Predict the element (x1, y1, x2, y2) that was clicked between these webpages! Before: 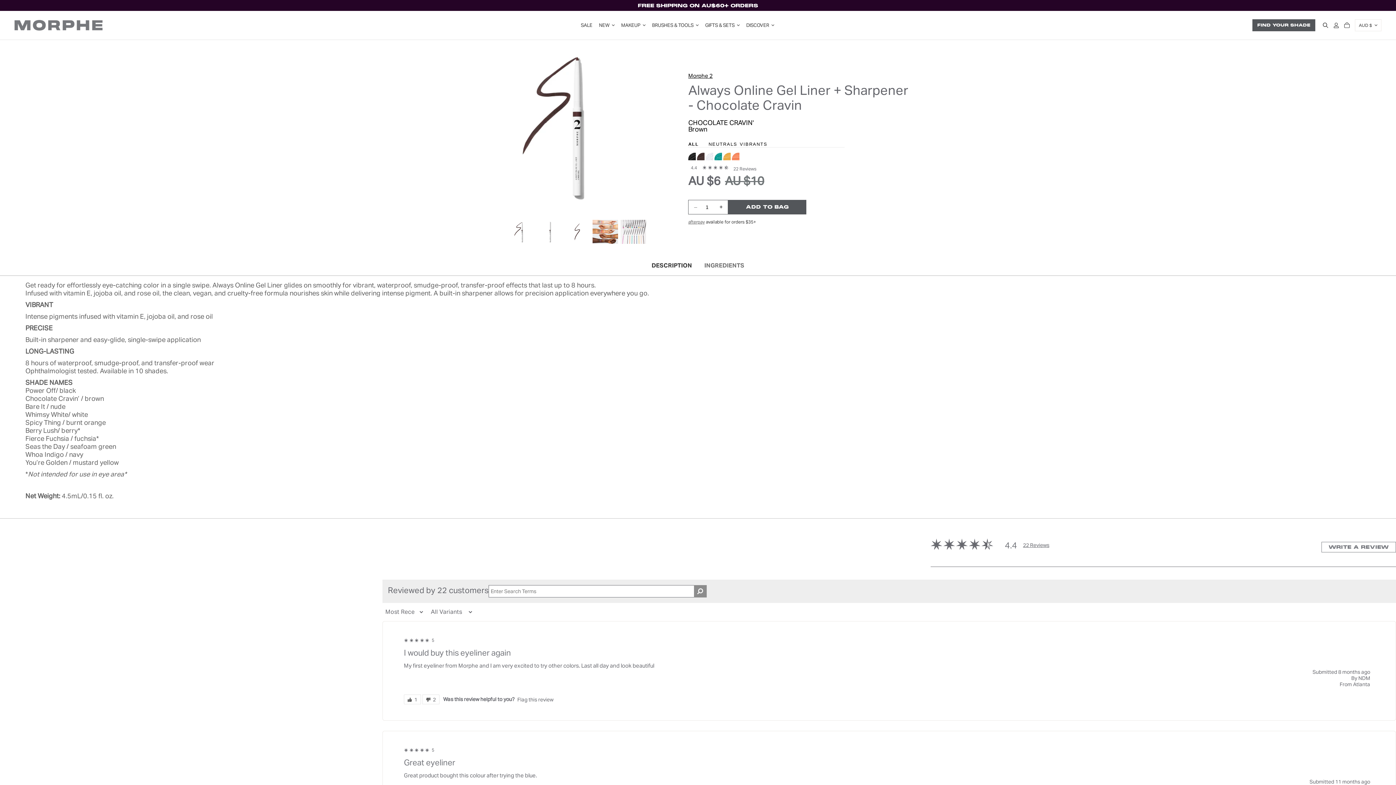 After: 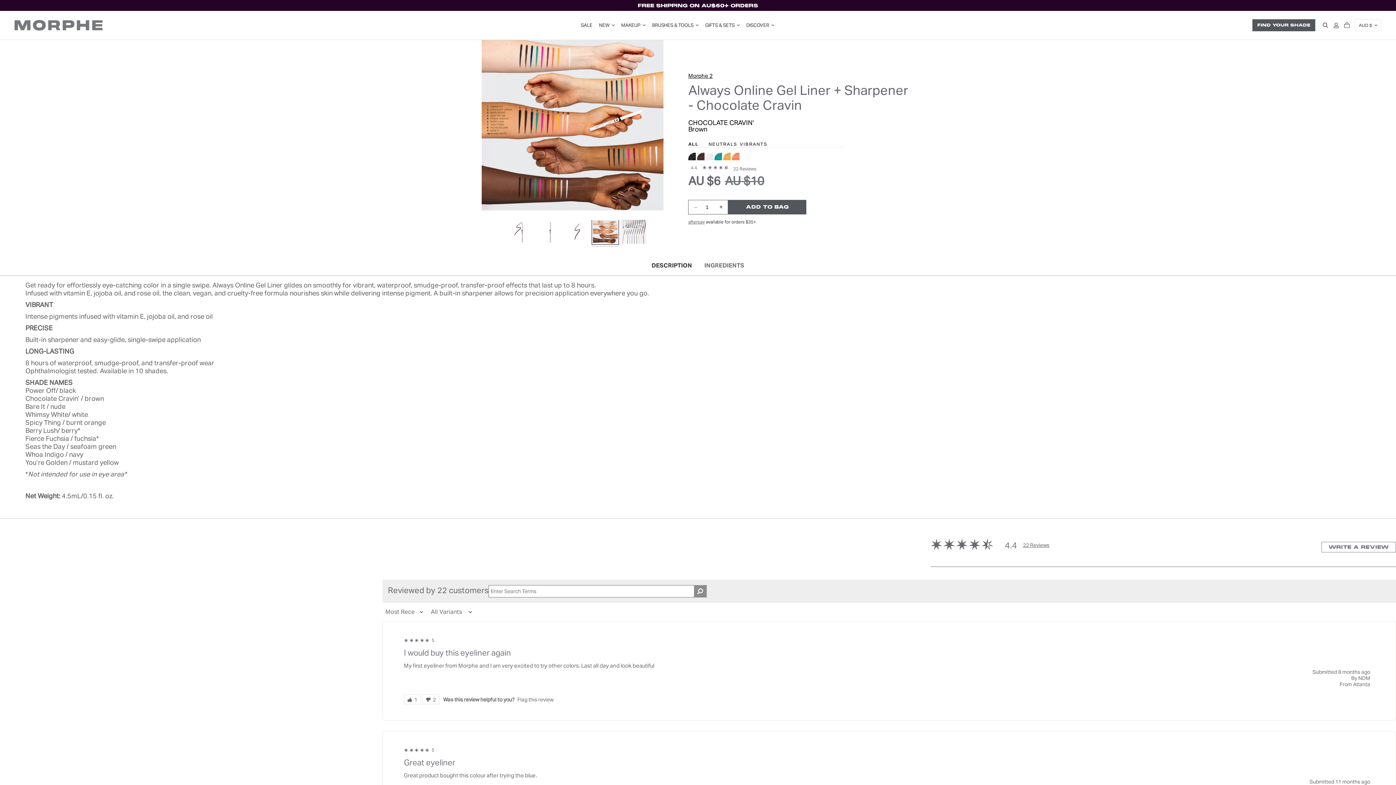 Action: label: Go to slide 4 of 5 bbox: (592, 220, 618, 243)